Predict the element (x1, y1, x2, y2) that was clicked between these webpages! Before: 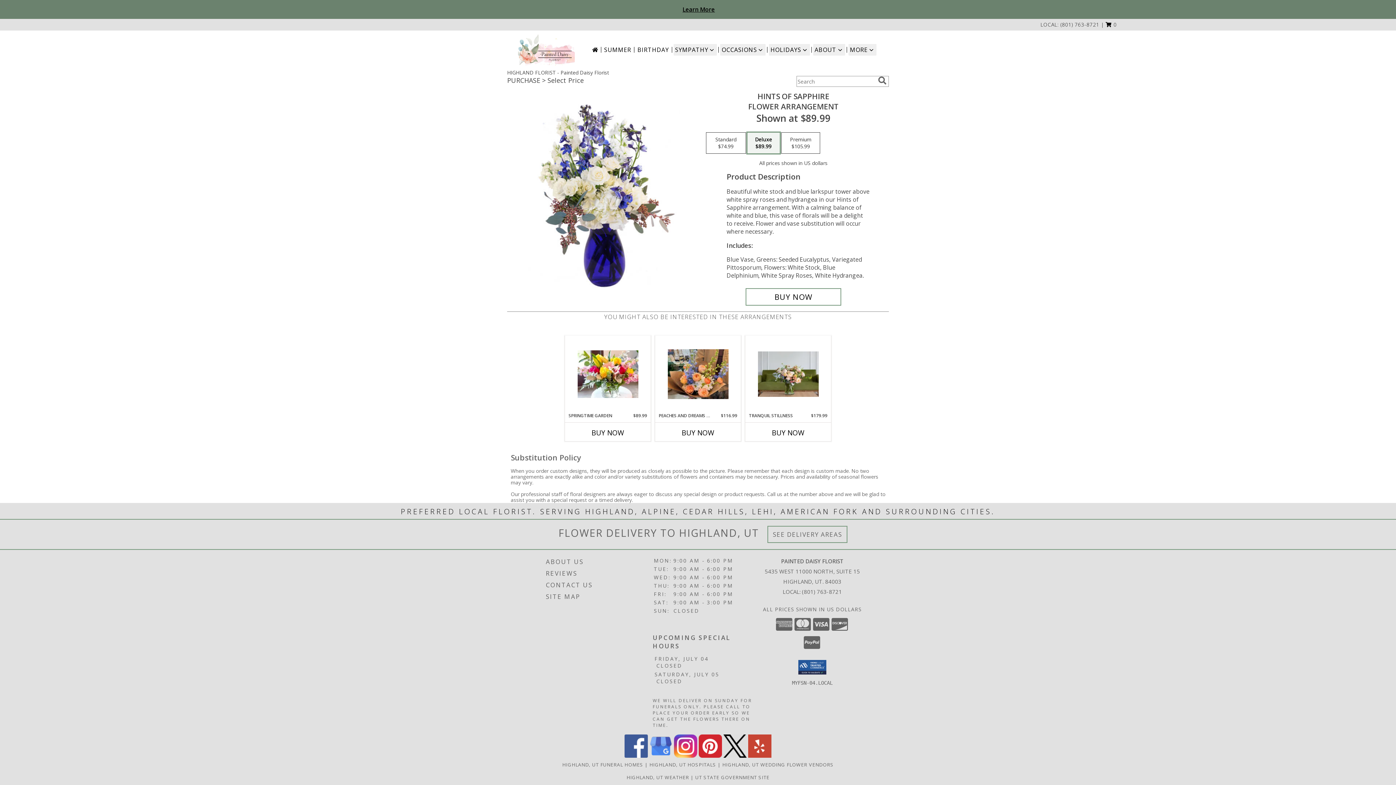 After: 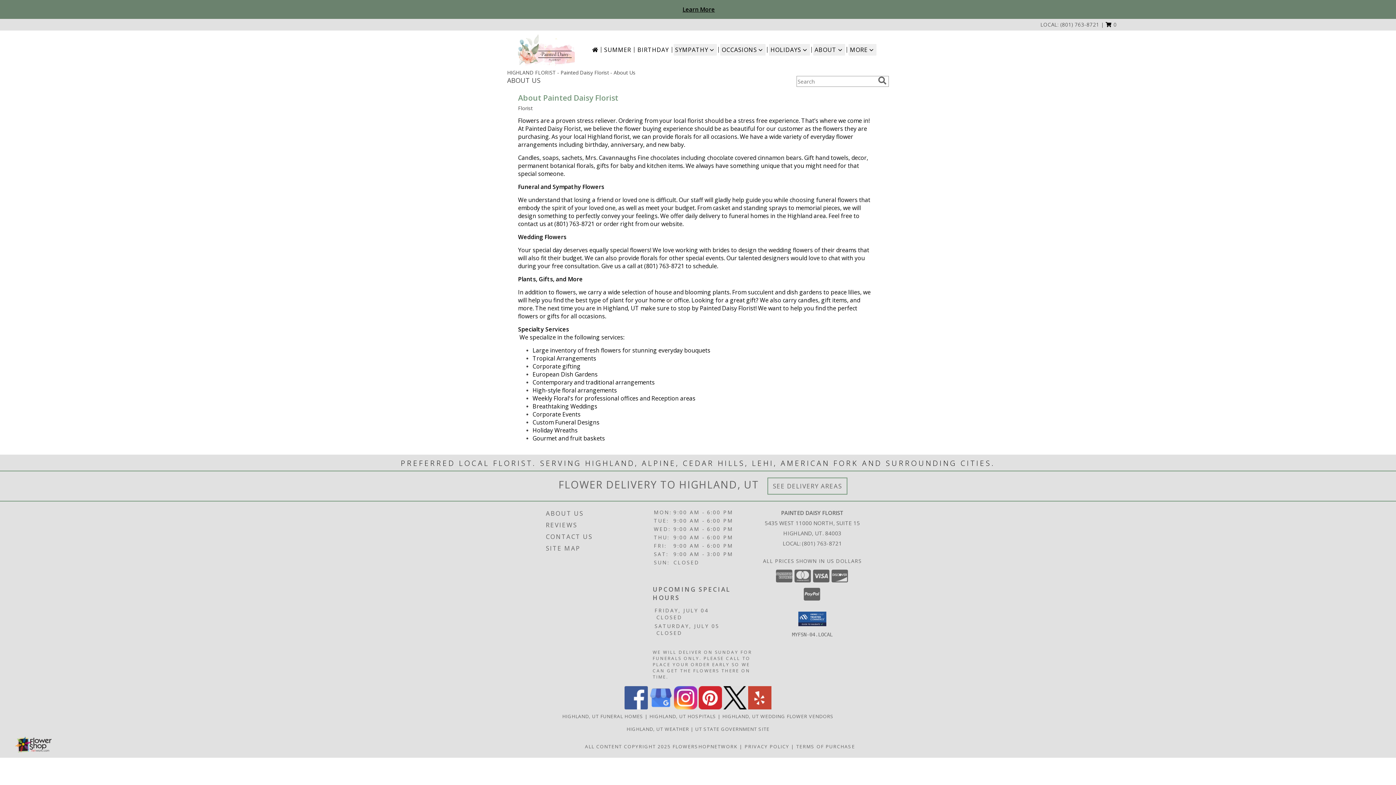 Action: label: ABOUT US bbox: (546, 556, 651, 567)